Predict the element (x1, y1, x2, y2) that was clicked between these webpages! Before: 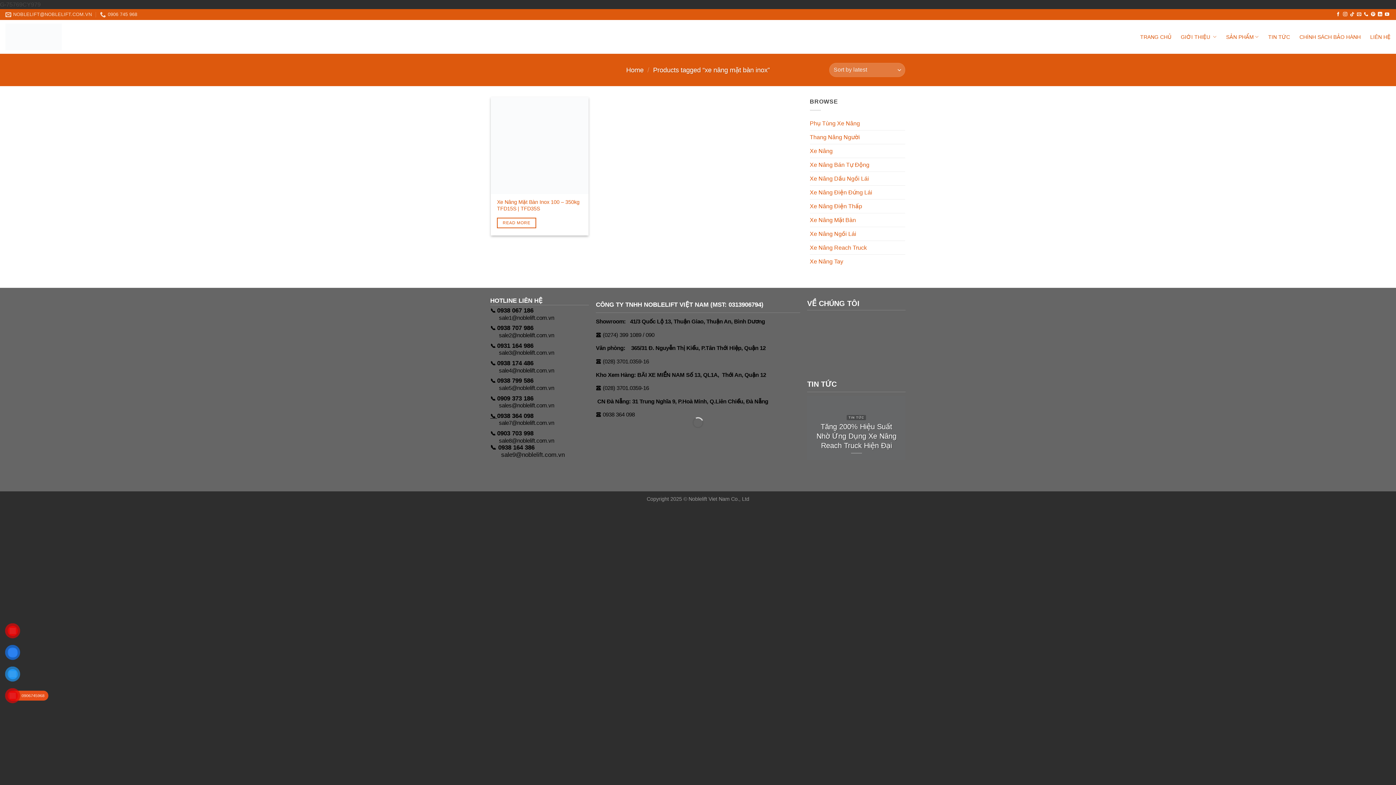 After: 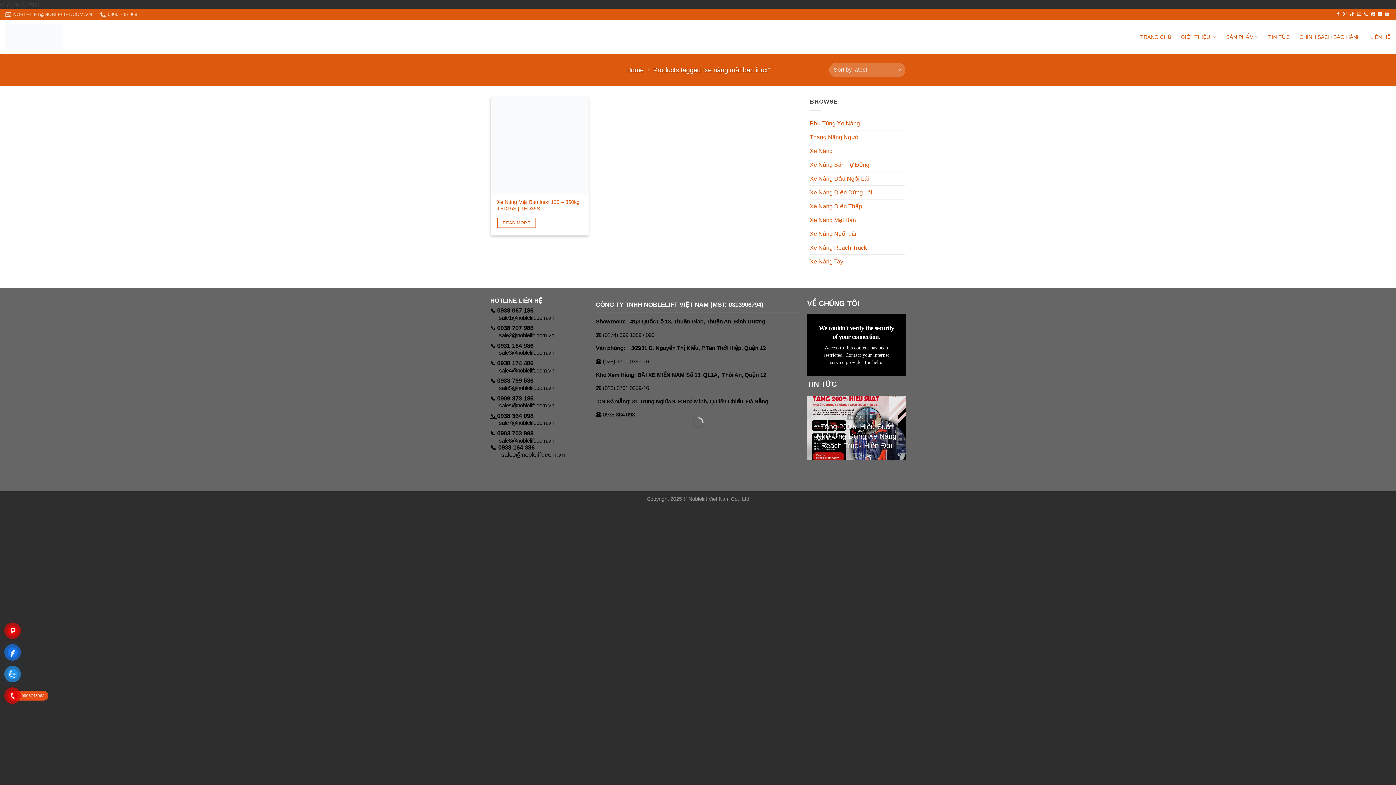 Action: label:       sale1@noblelift.com.vn bbox: (490, 314, 554, 320)